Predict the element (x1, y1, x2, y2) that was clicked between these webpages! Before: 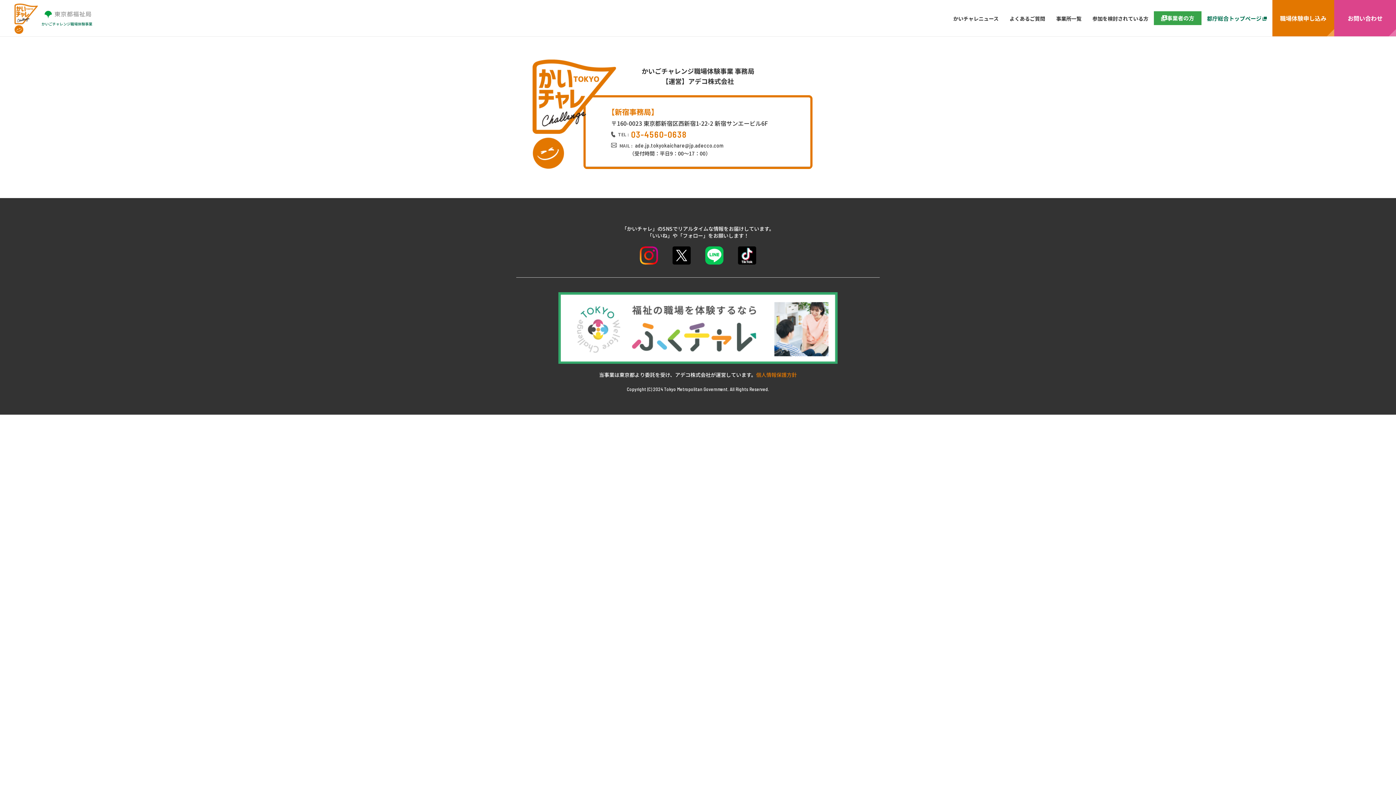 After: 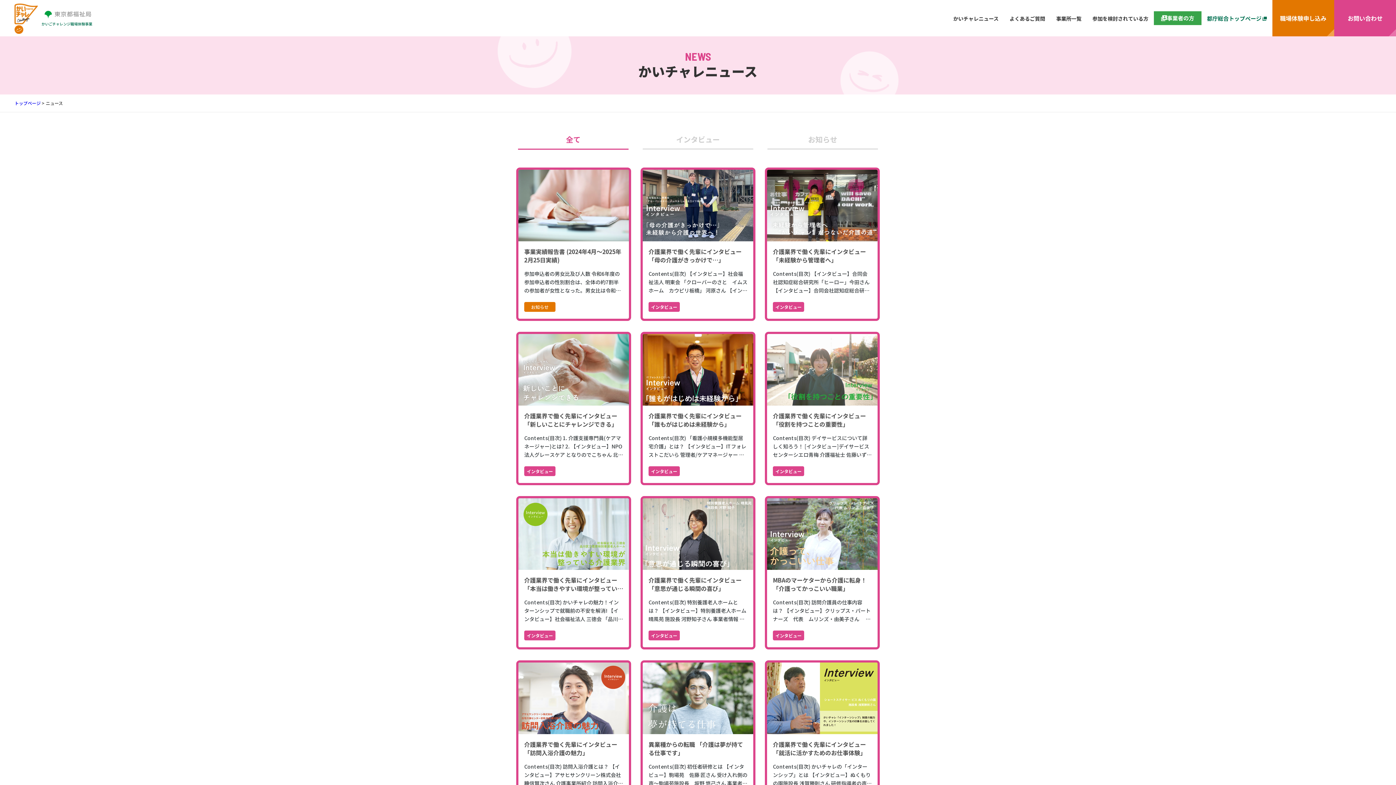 Action: bbox: (948, 14, 1004, 22) label: かいチャレニュース